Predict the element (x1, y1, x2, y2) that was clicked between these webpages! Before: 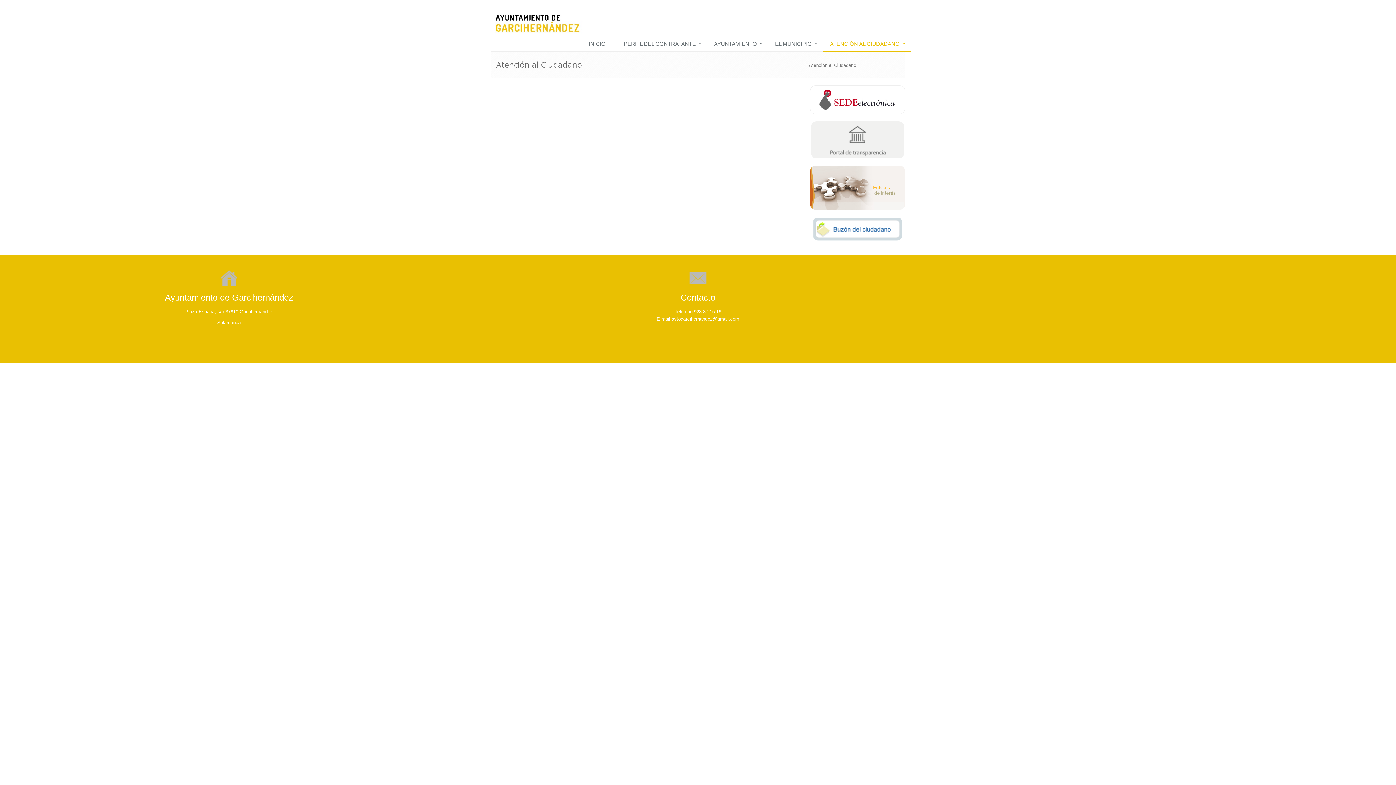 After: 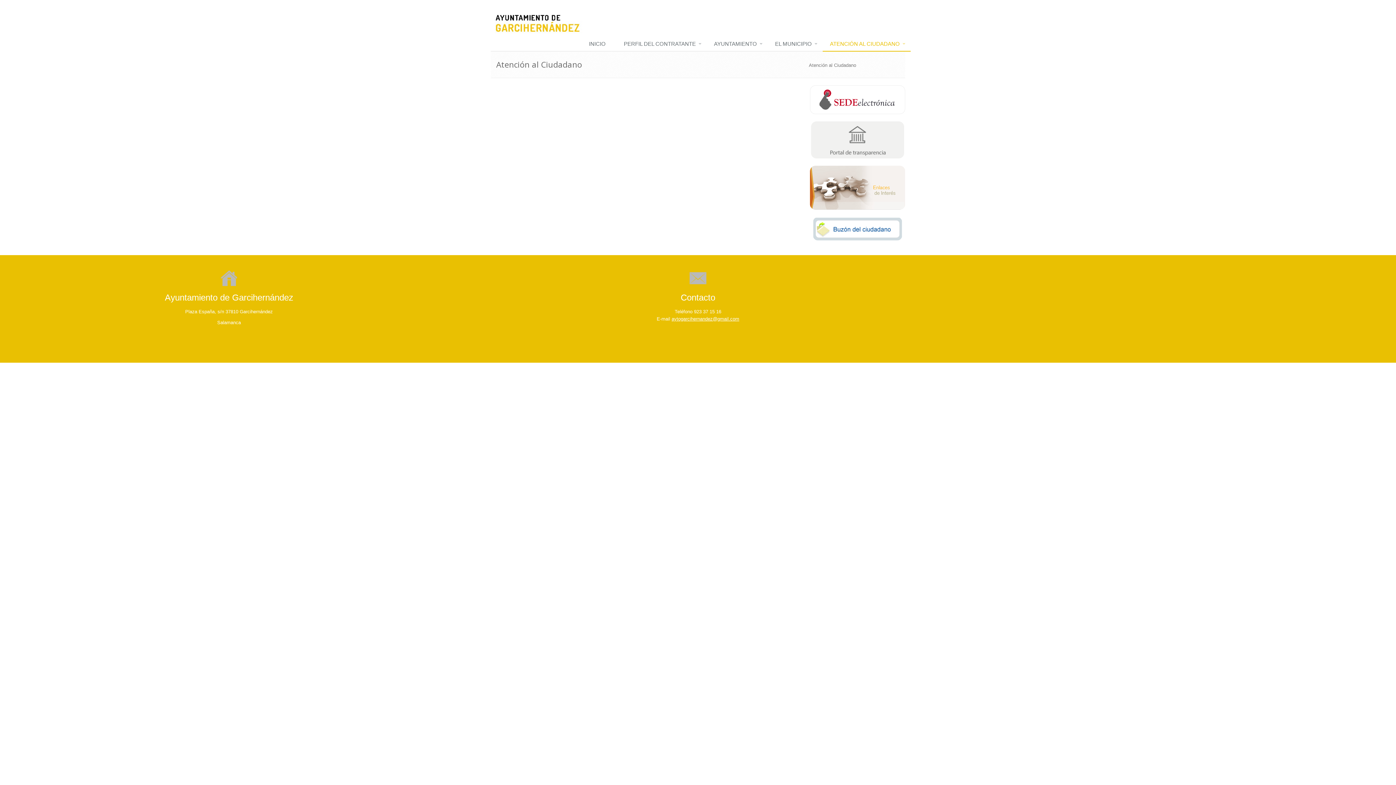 Action: bbox: (671, 316, 739, 321) label: aytogarcihernandez@gmail.com